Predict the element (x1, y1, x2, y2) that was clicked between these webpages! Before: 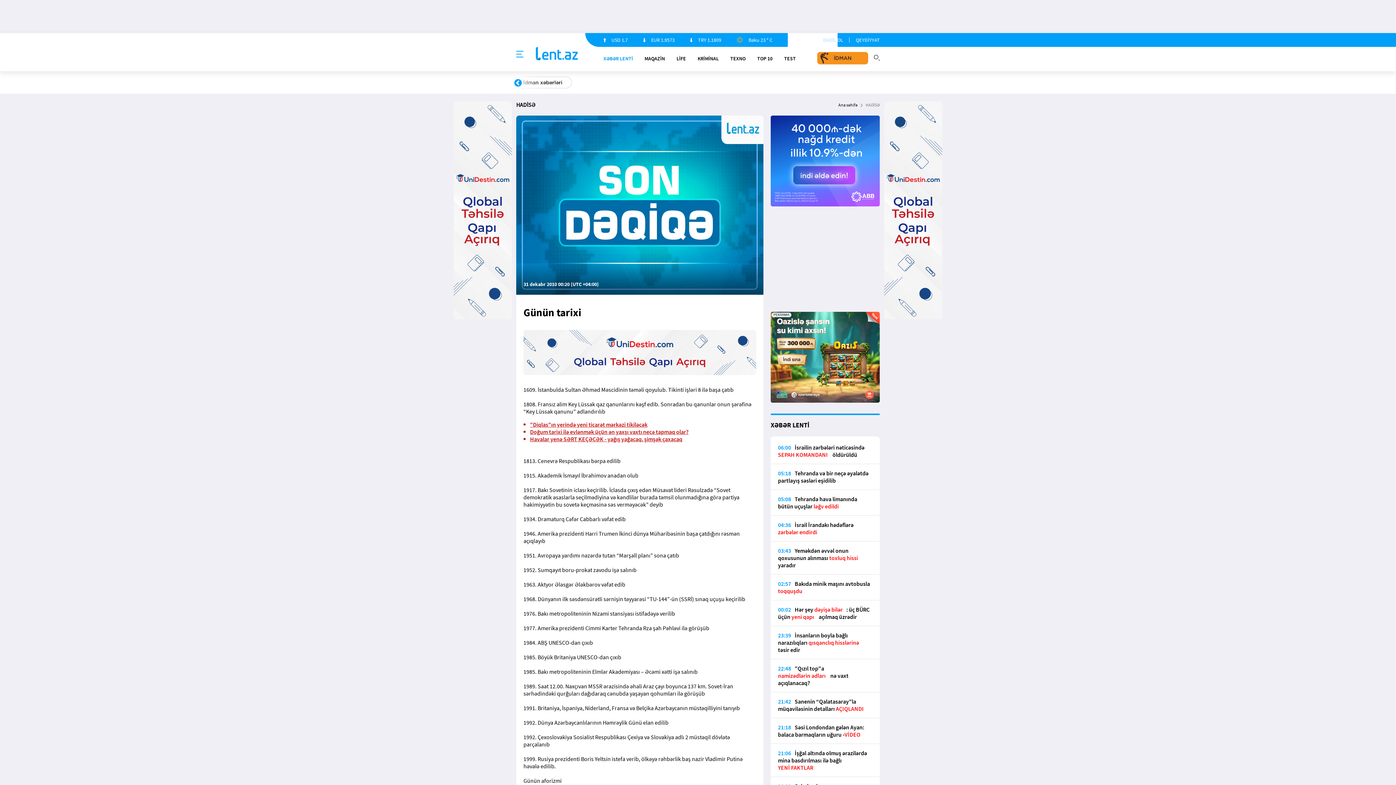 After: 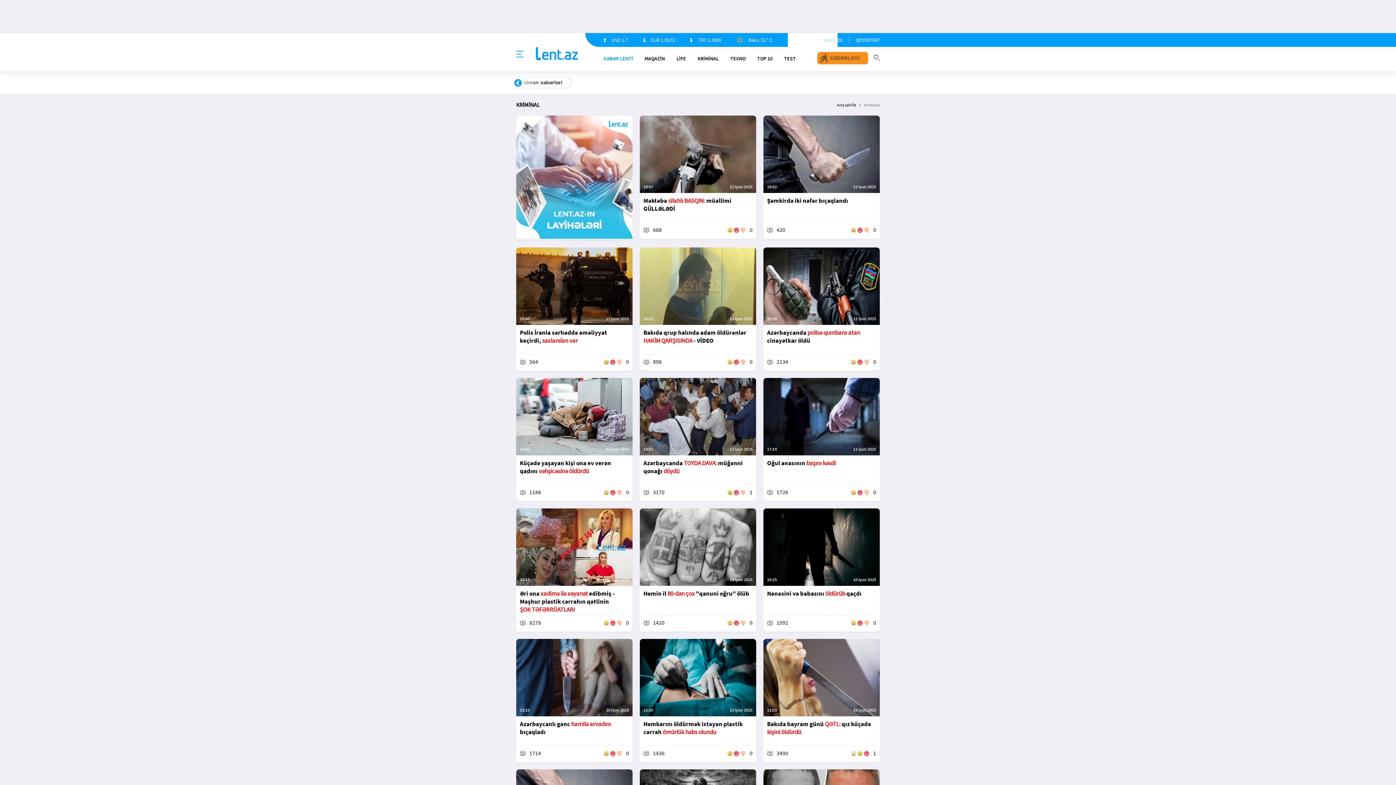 Action: label: KRİMİNAL bbox: (697, 55, 718, 61)